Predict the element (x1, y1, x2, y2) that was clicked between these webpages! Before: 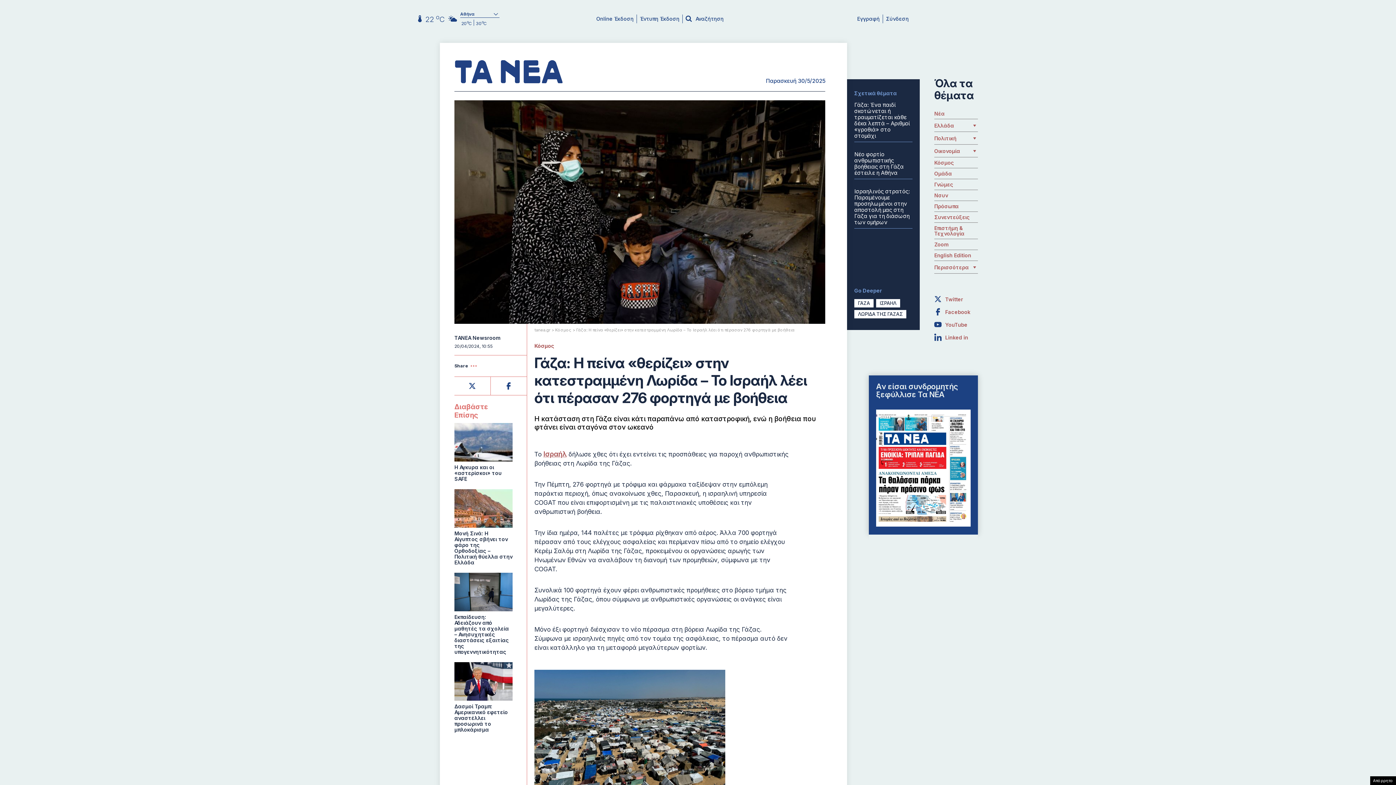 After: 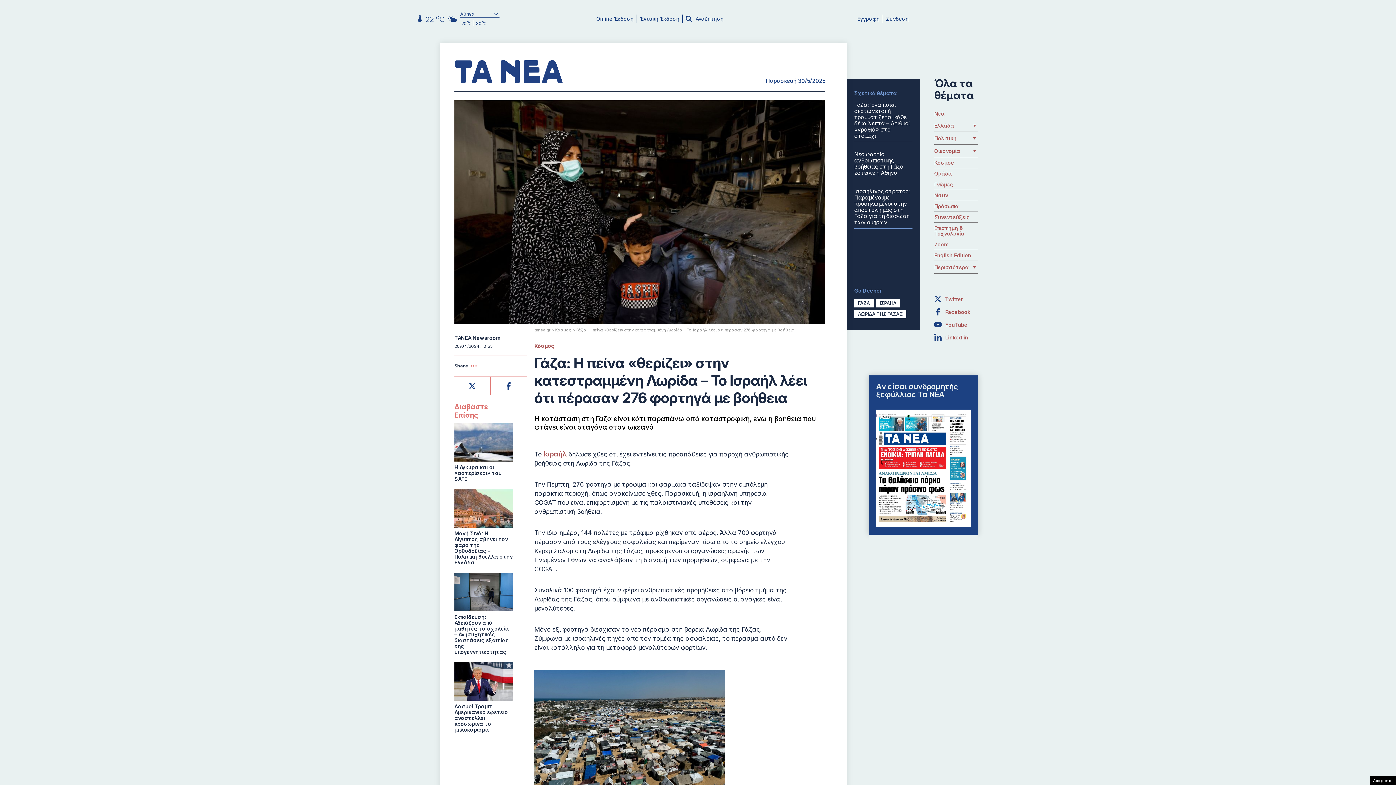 Action: bbox: (934, 321, 978, 328) label: YouTube